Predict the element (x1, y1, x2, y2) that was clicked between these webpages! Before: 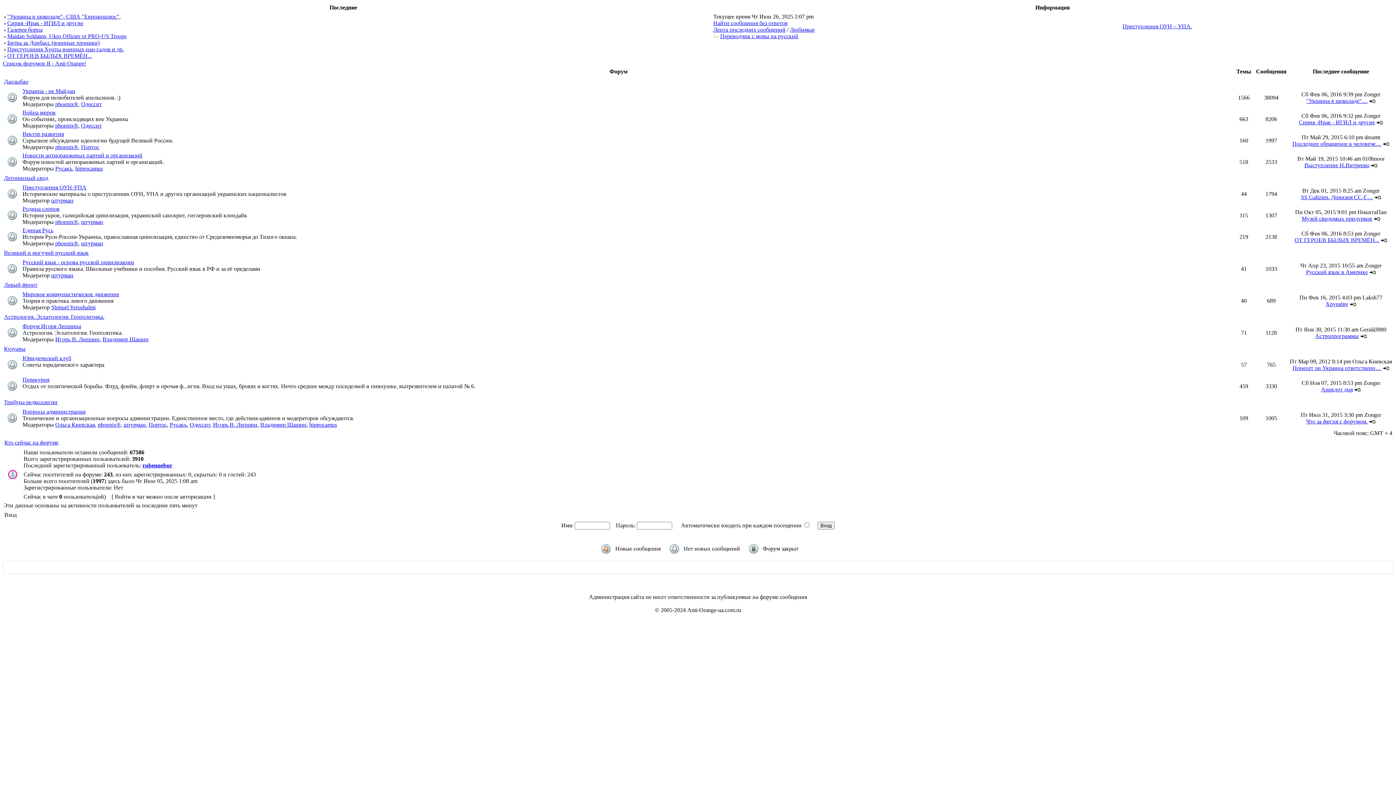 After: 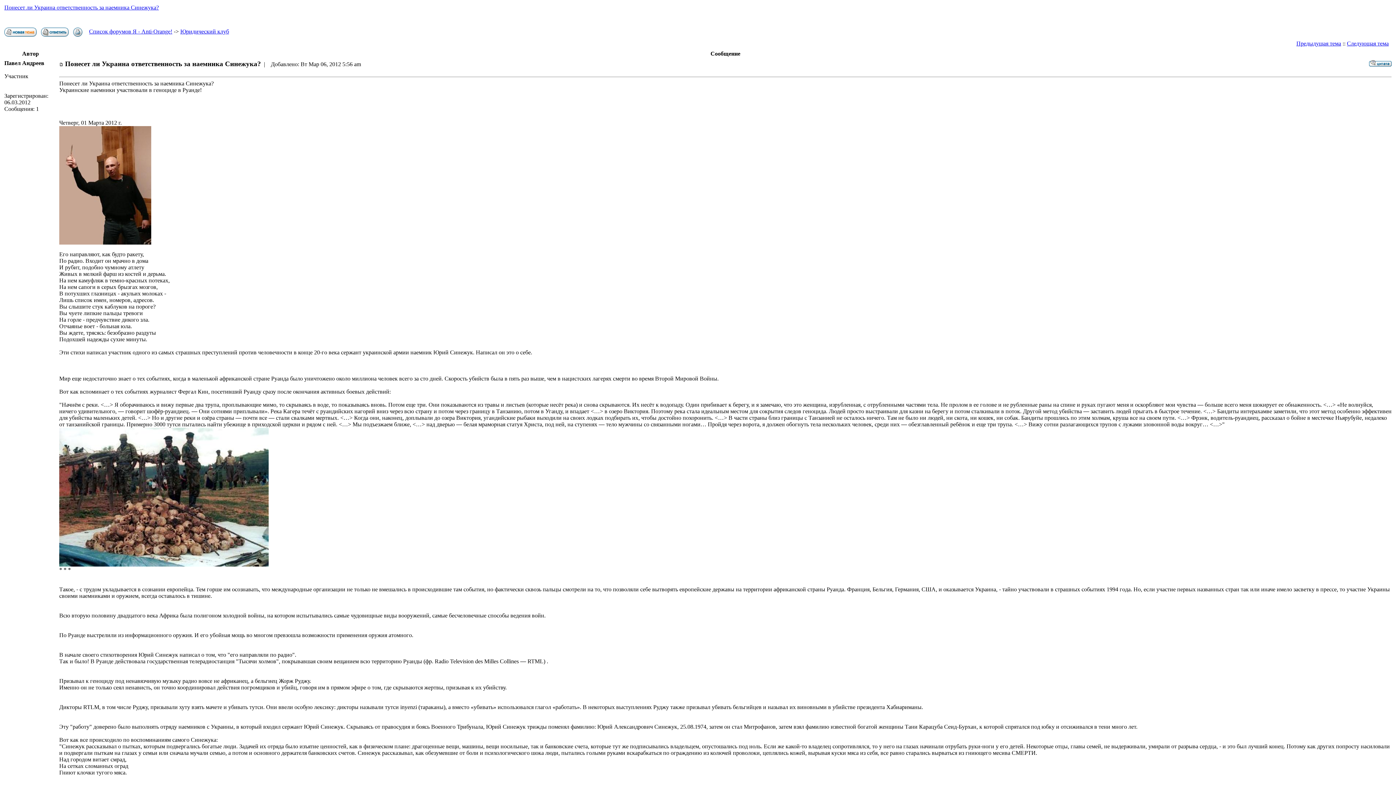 Action: bbox: (1292, 365, 1381, 371) label: Понесет ли Украина ответственн…